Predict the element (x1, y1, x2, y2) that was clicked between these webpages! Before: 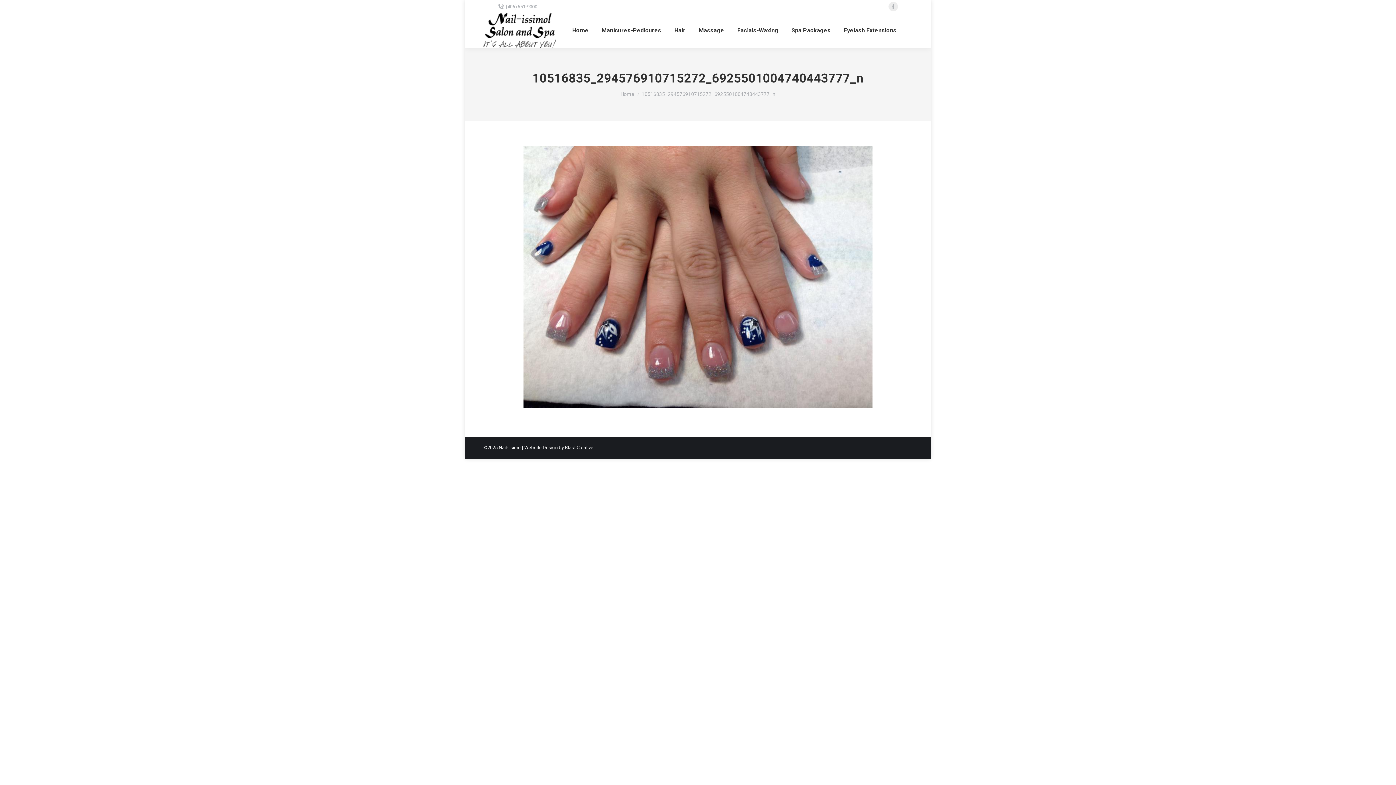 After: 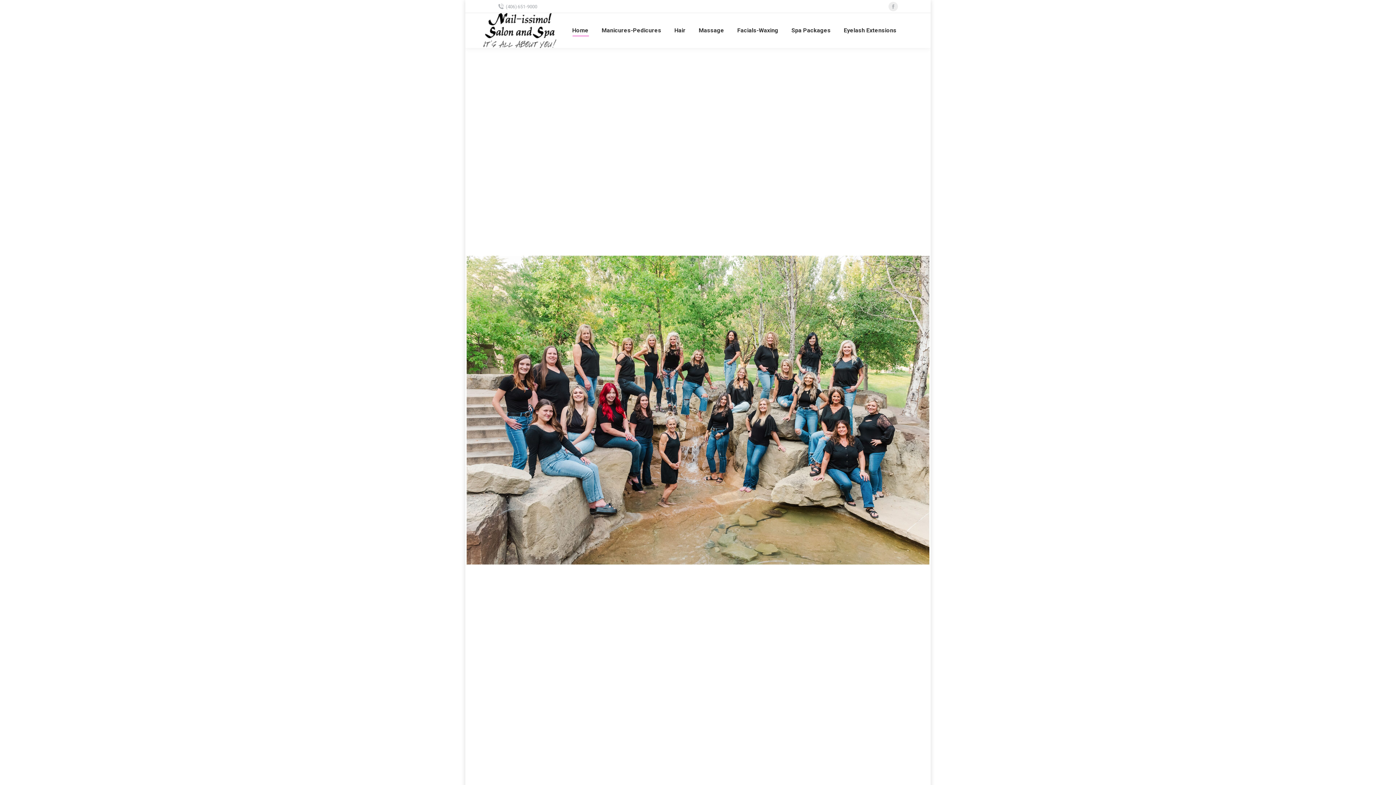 Action: bbox: (483, 13, 558, 48)